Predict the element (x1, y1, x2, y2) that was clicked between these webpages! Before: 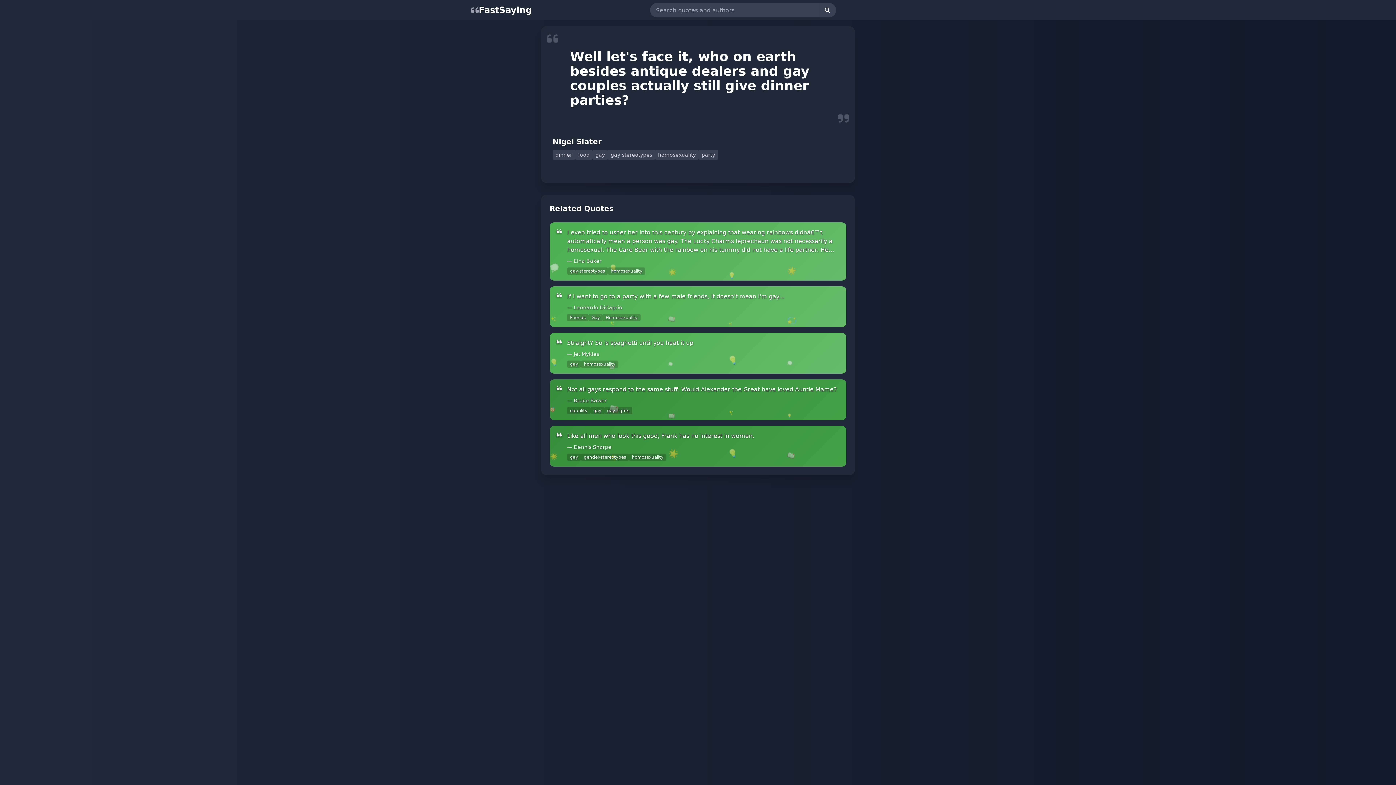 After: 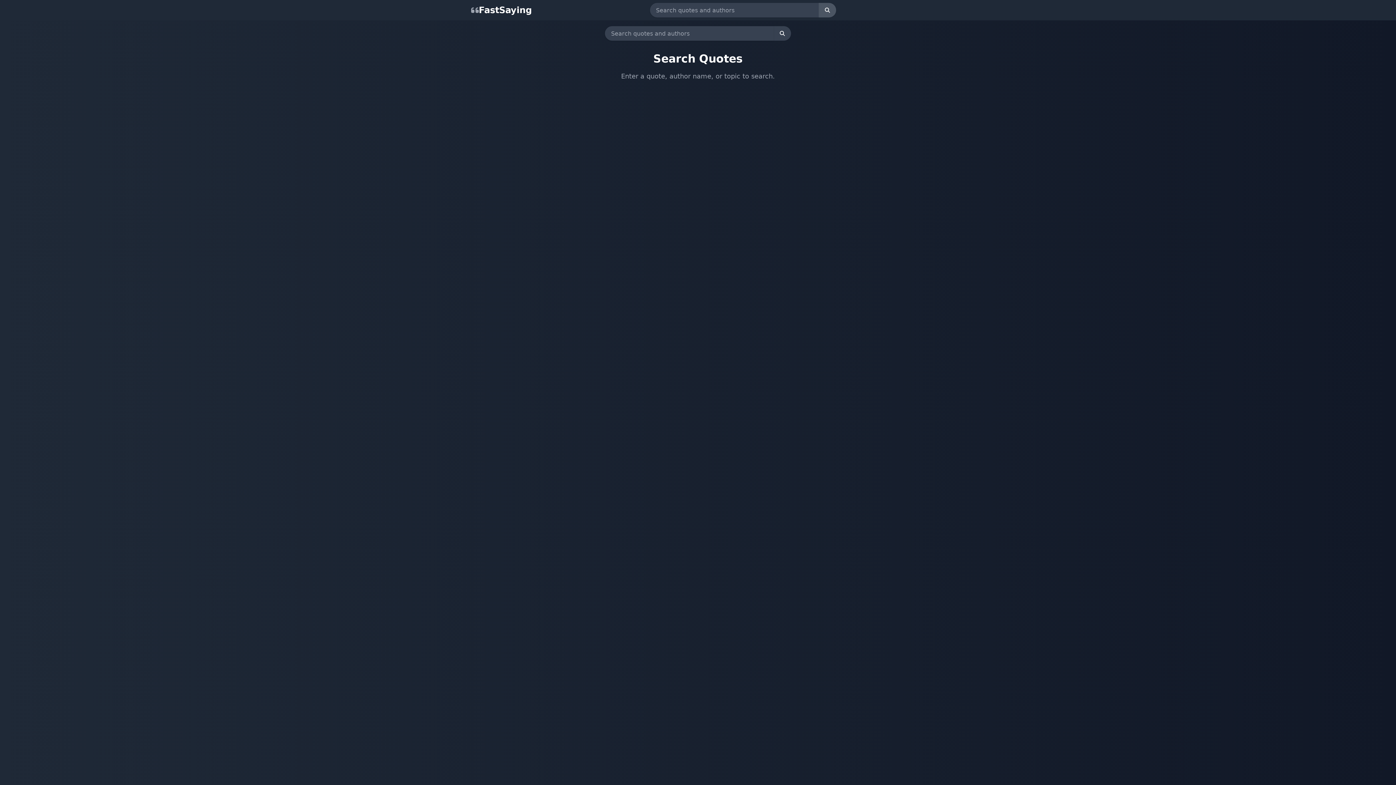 Action: bbox: (818, 2, 836, 17)